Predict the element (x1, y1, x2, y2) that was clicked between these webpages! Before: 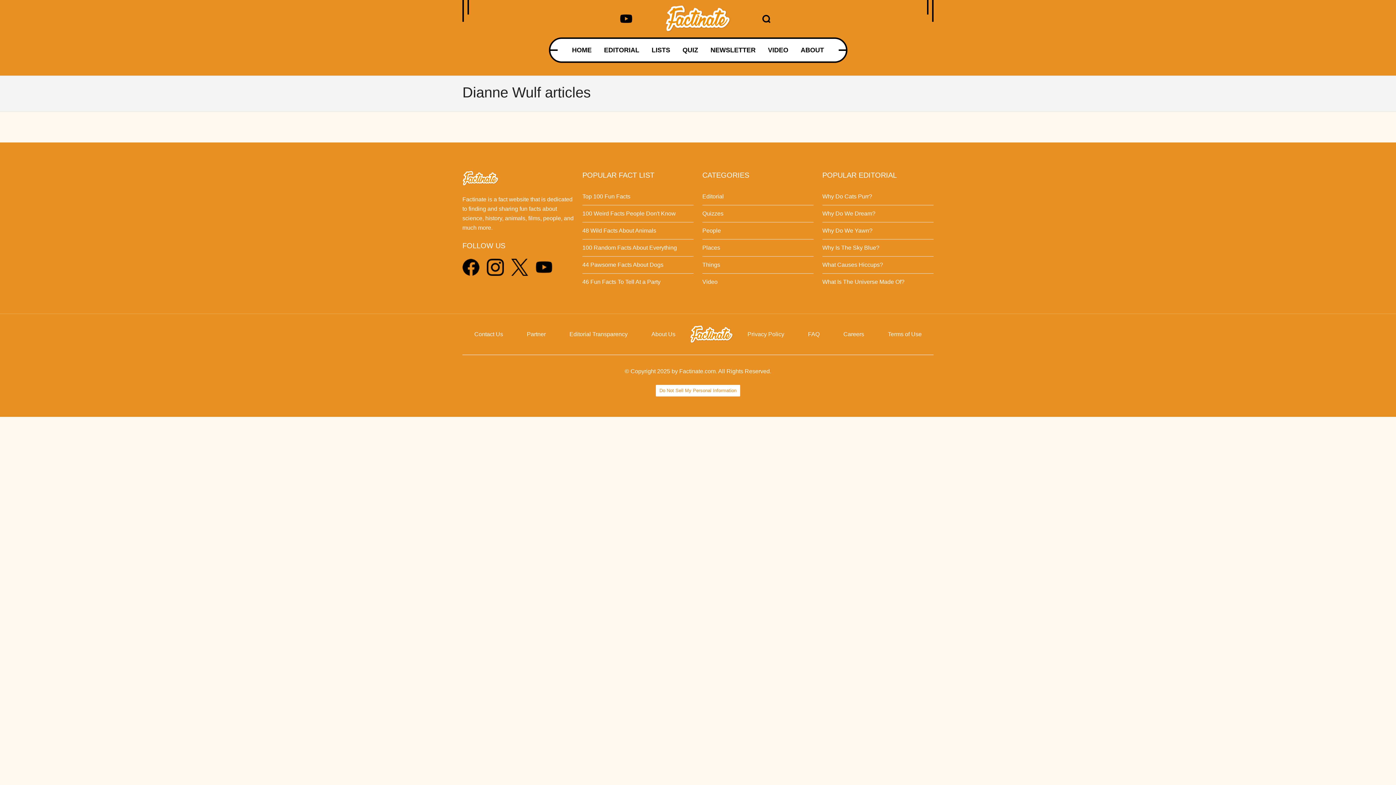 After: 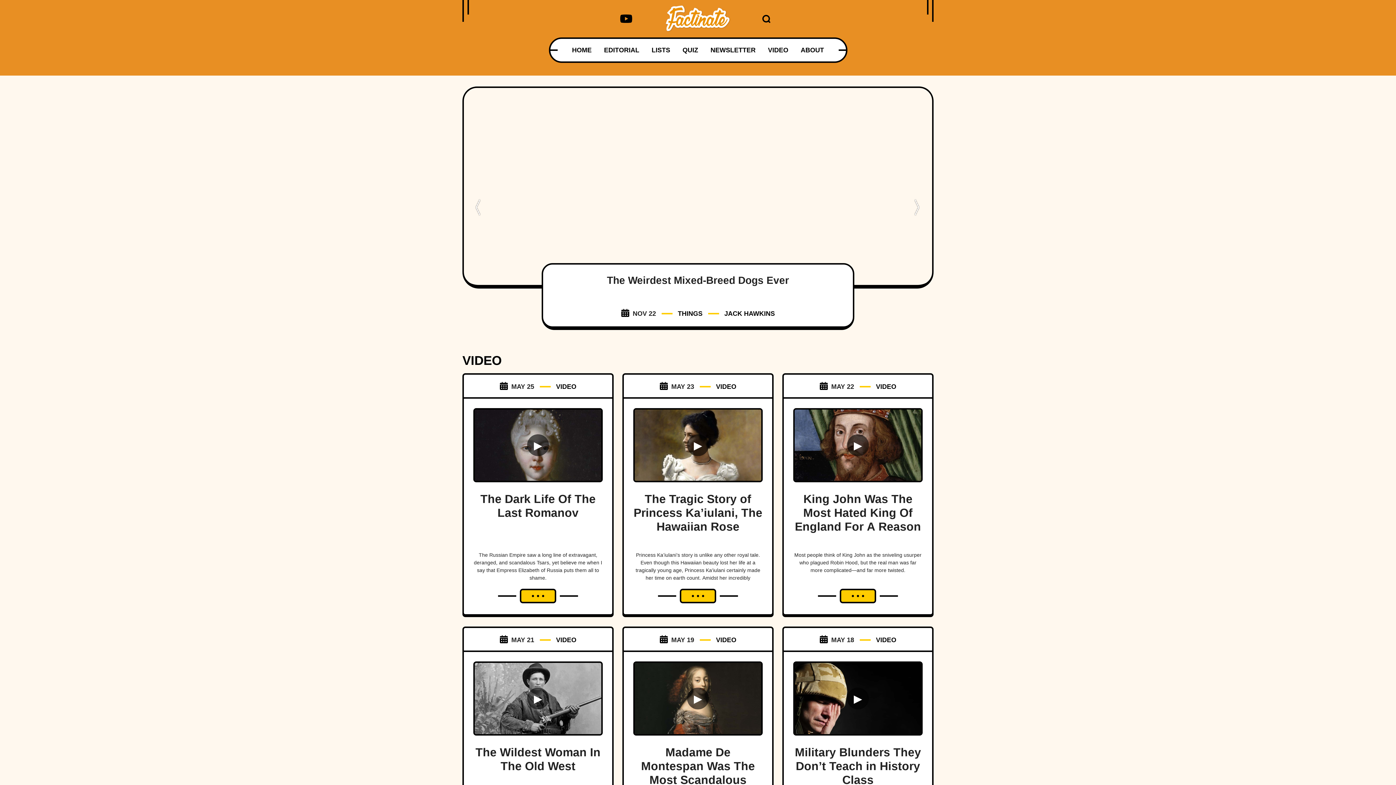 Action: bbox: (690, 330, 733, 337)